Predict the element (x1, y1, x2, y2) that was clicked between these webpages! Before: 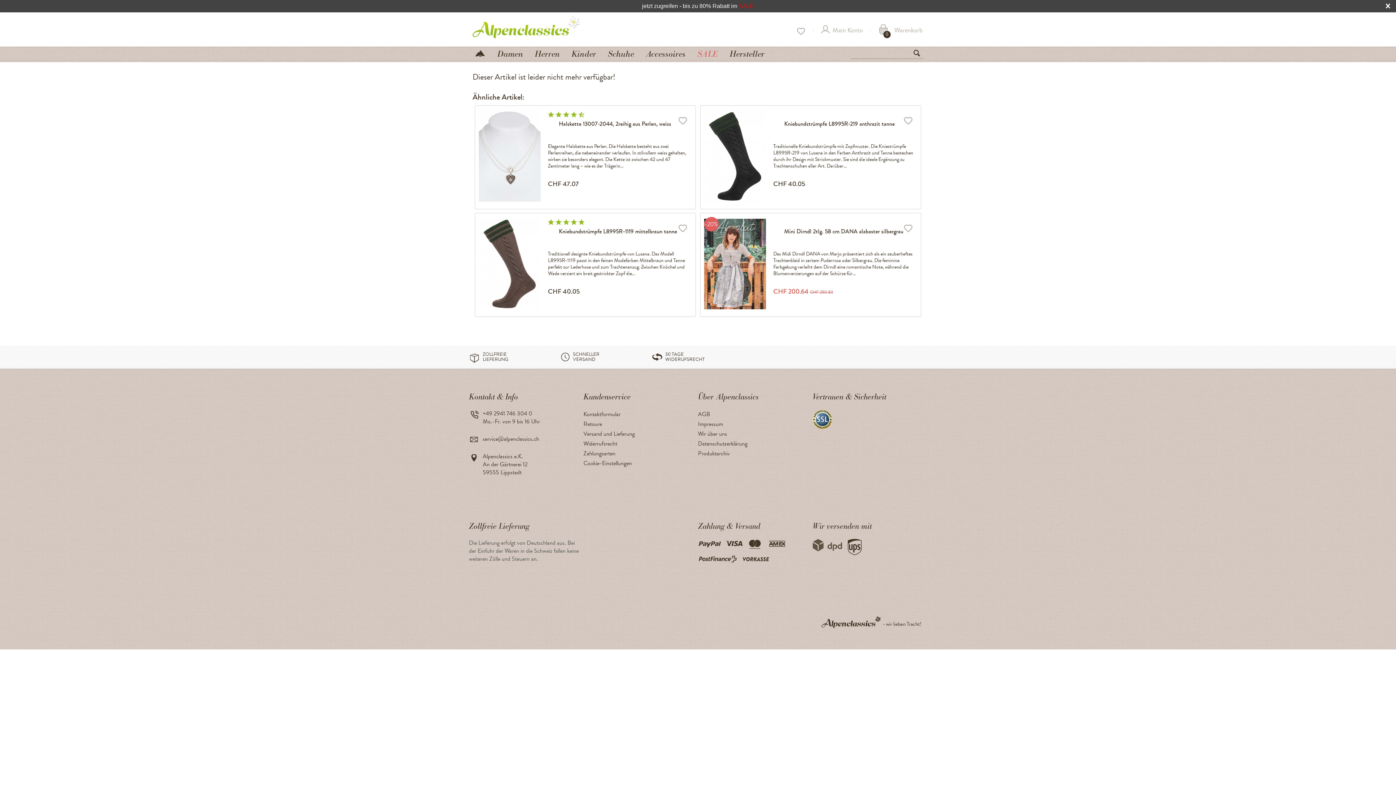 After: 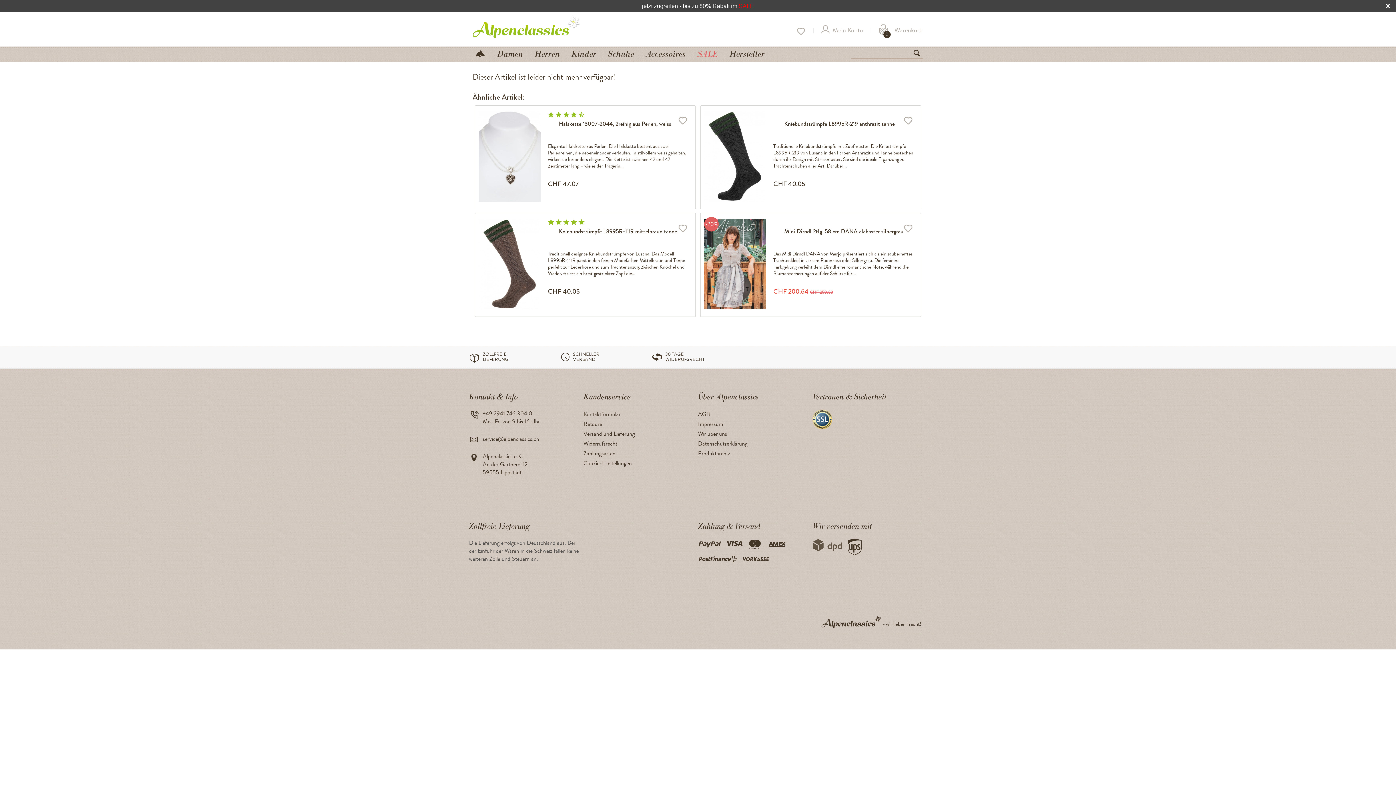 Action: bbox: (482, 435, 539, 443) label: service@alpenclassics.ch